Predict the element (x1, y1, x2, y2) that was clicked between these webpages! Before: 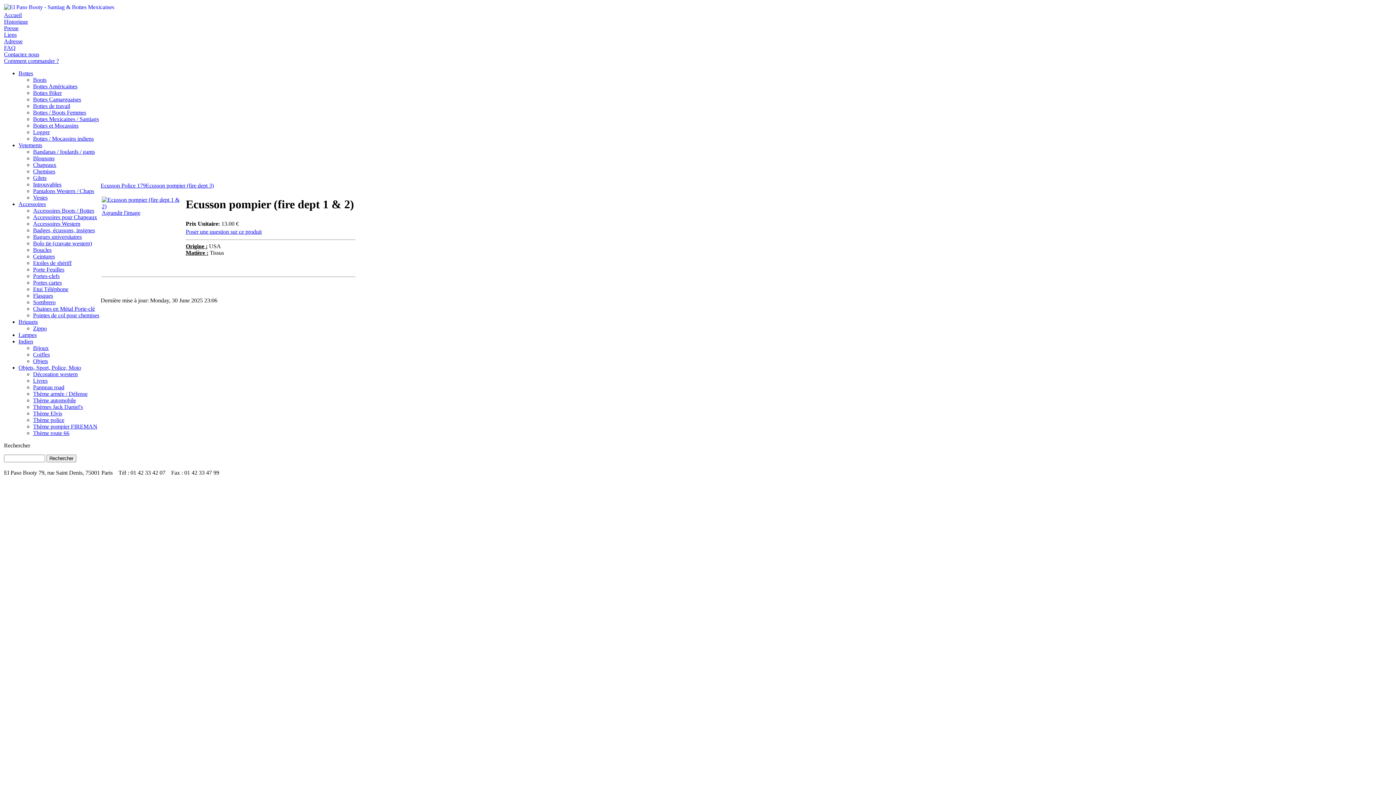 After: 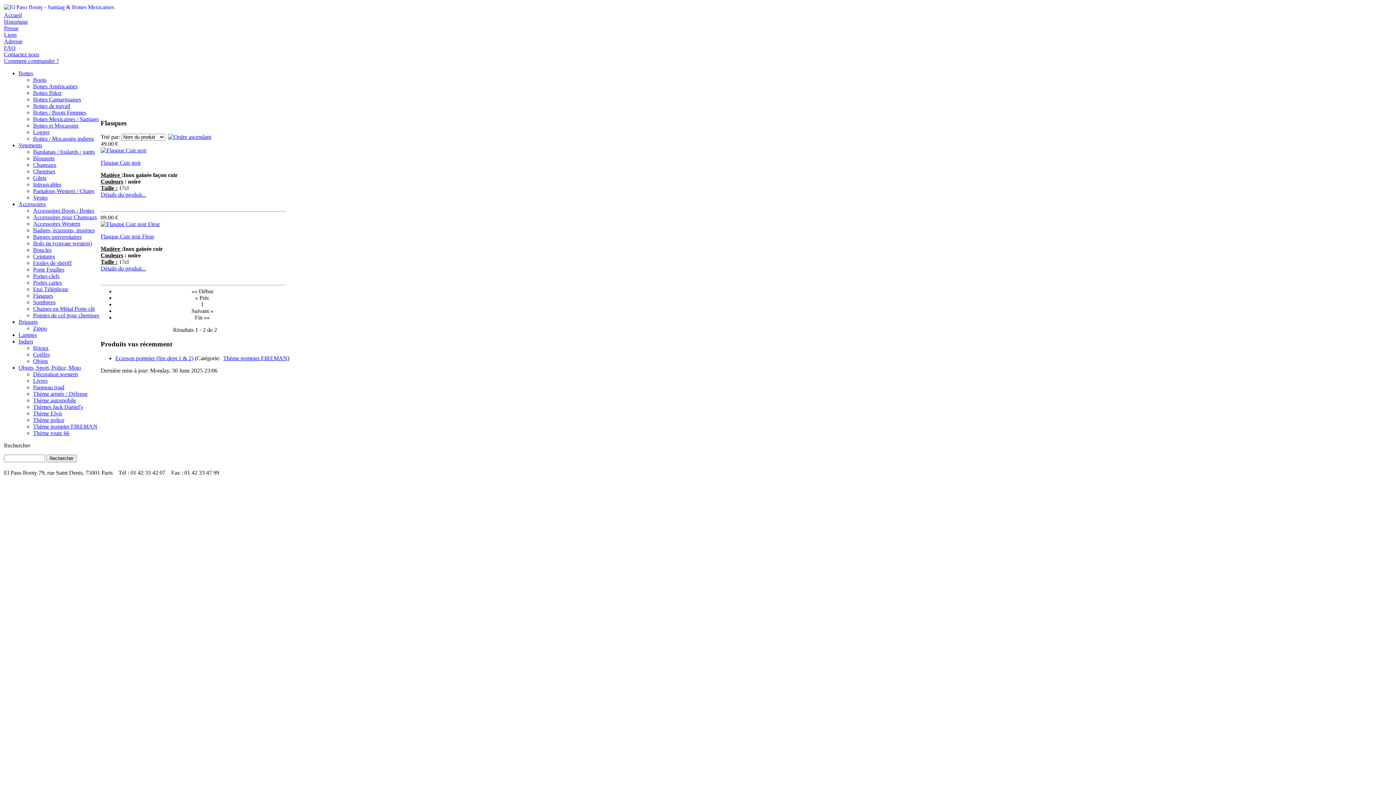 Action: bbox: (33, 292, 53, 298) label: Flasques